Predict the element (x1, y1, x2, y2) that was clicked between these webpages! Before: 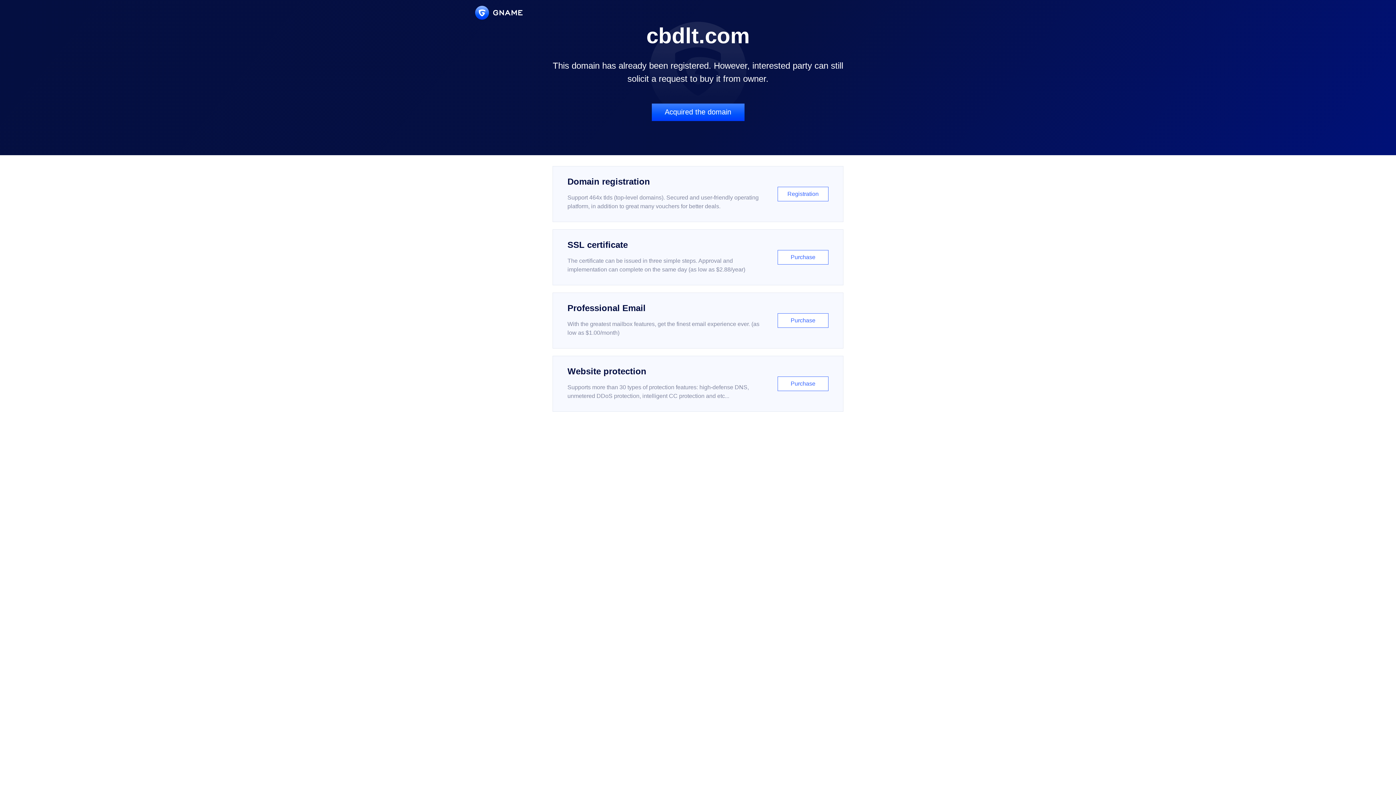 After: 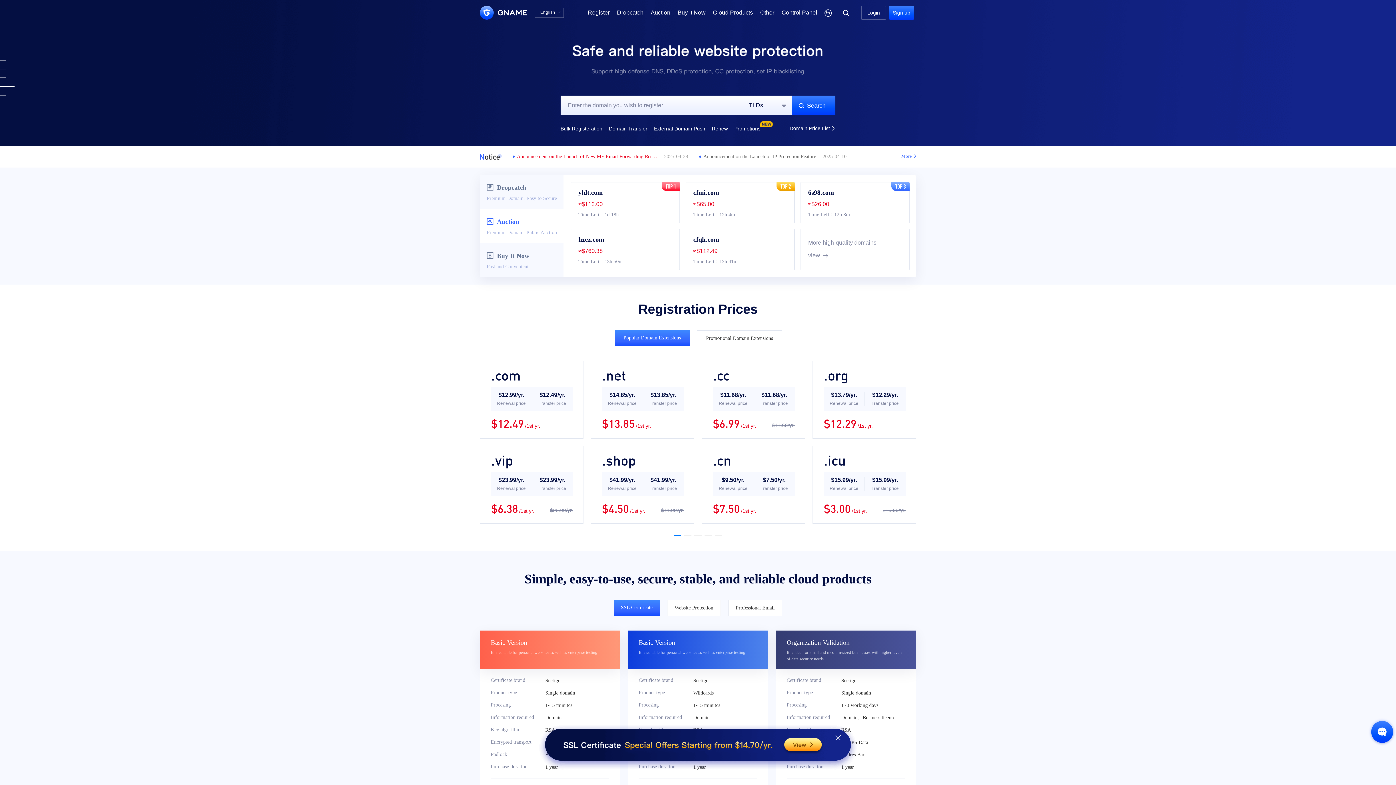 Action: bbox: (475, 5, 522, 19)